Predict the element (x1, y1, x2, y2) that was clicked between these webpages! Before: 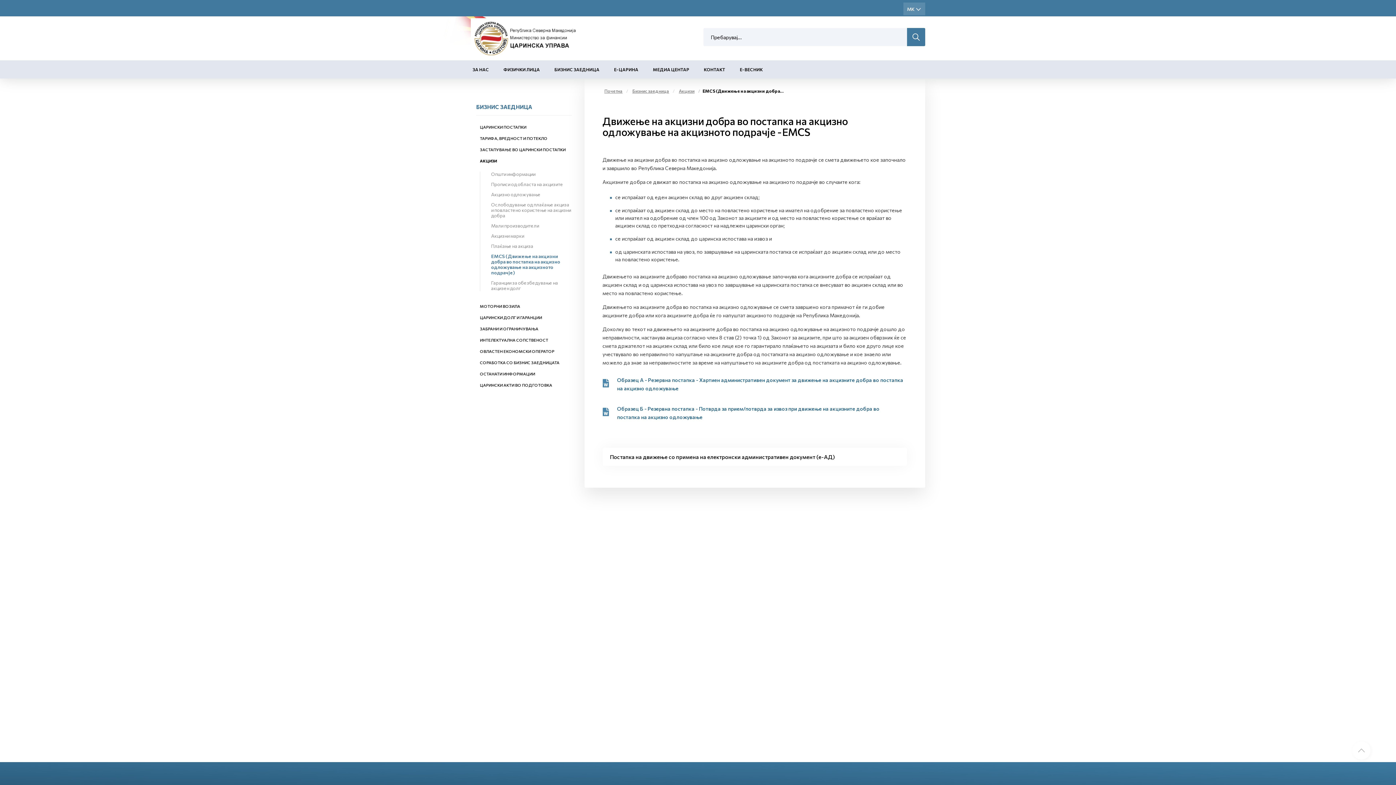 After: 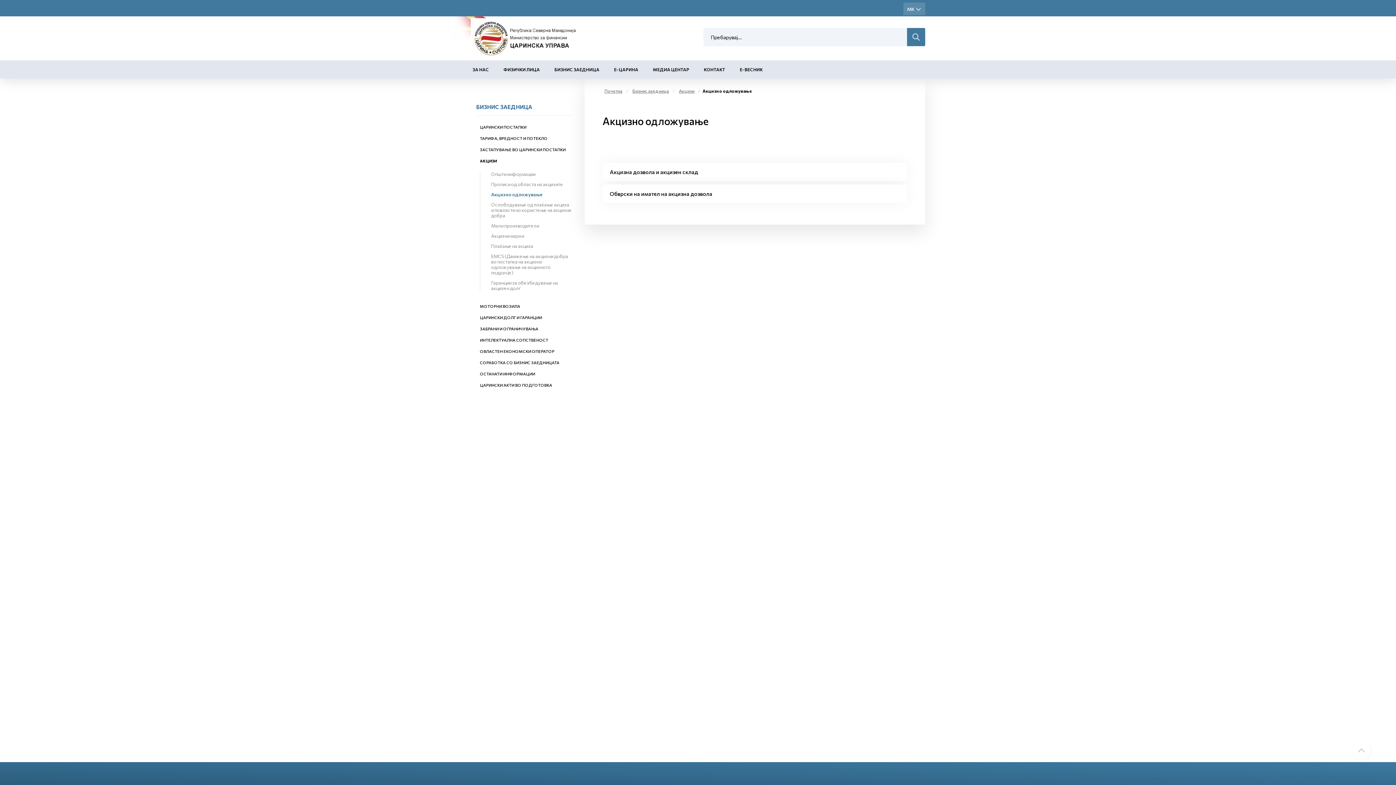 Action: bbox: (491, 191, 540, 197) label: Акцизно одложување